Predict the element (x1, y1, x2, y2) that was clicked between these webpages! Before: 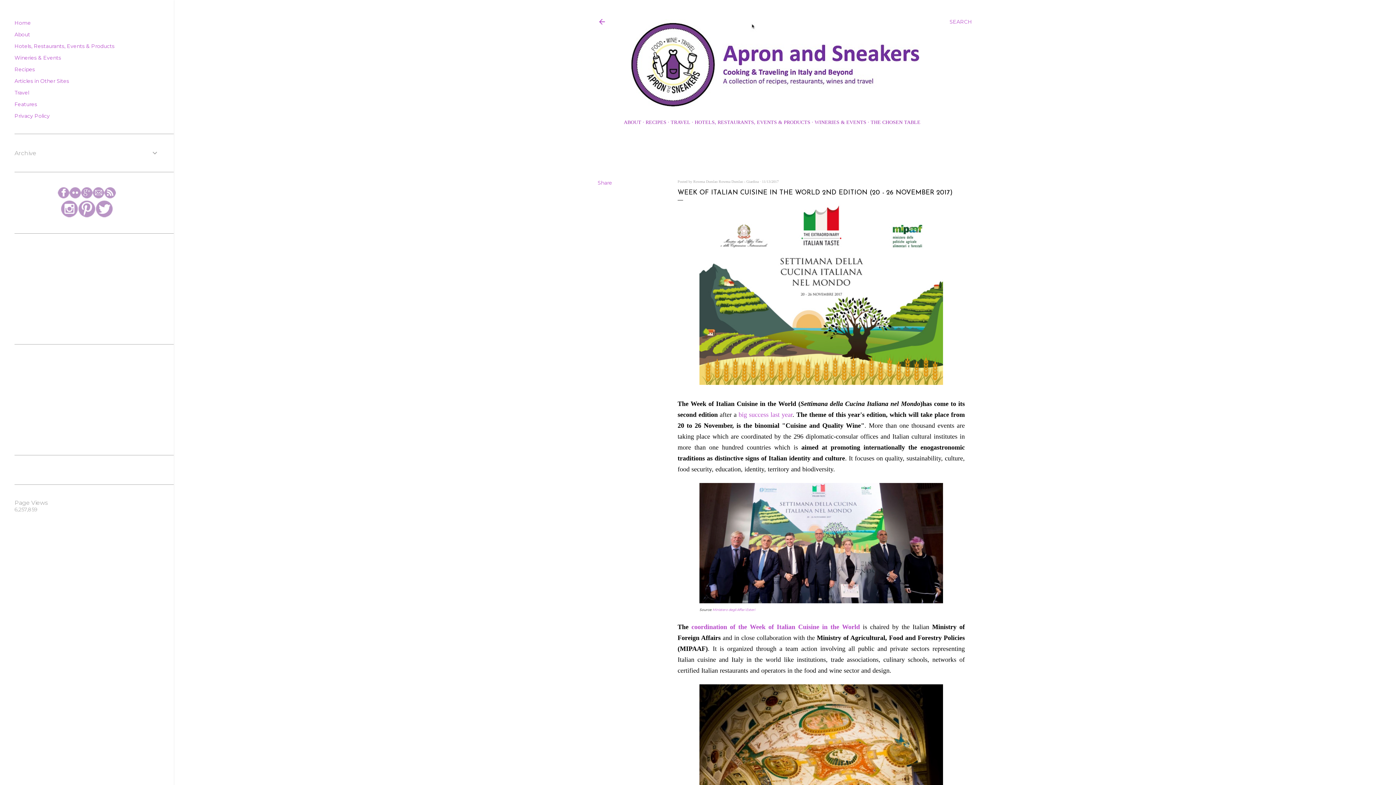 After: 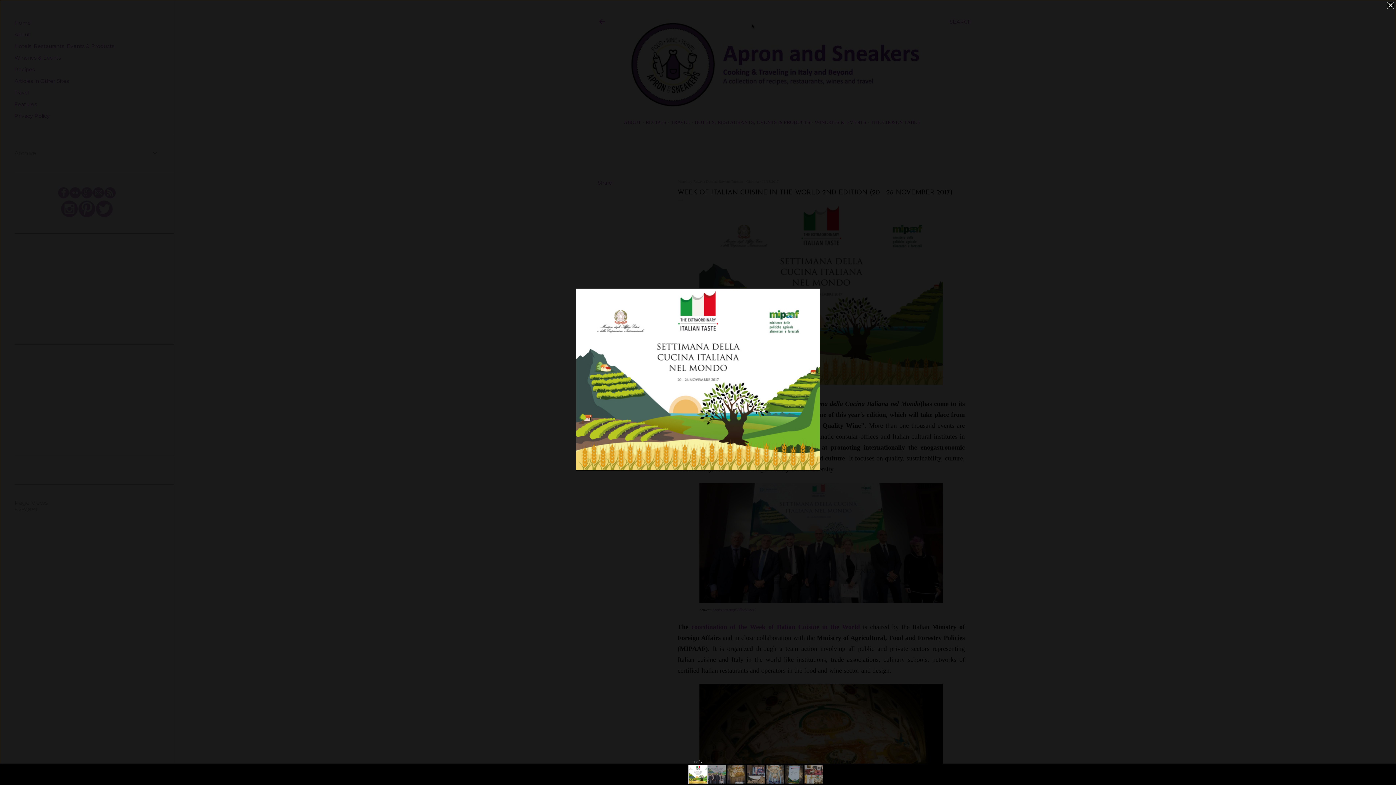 Action: bbox: (699, 203, 943, 387)